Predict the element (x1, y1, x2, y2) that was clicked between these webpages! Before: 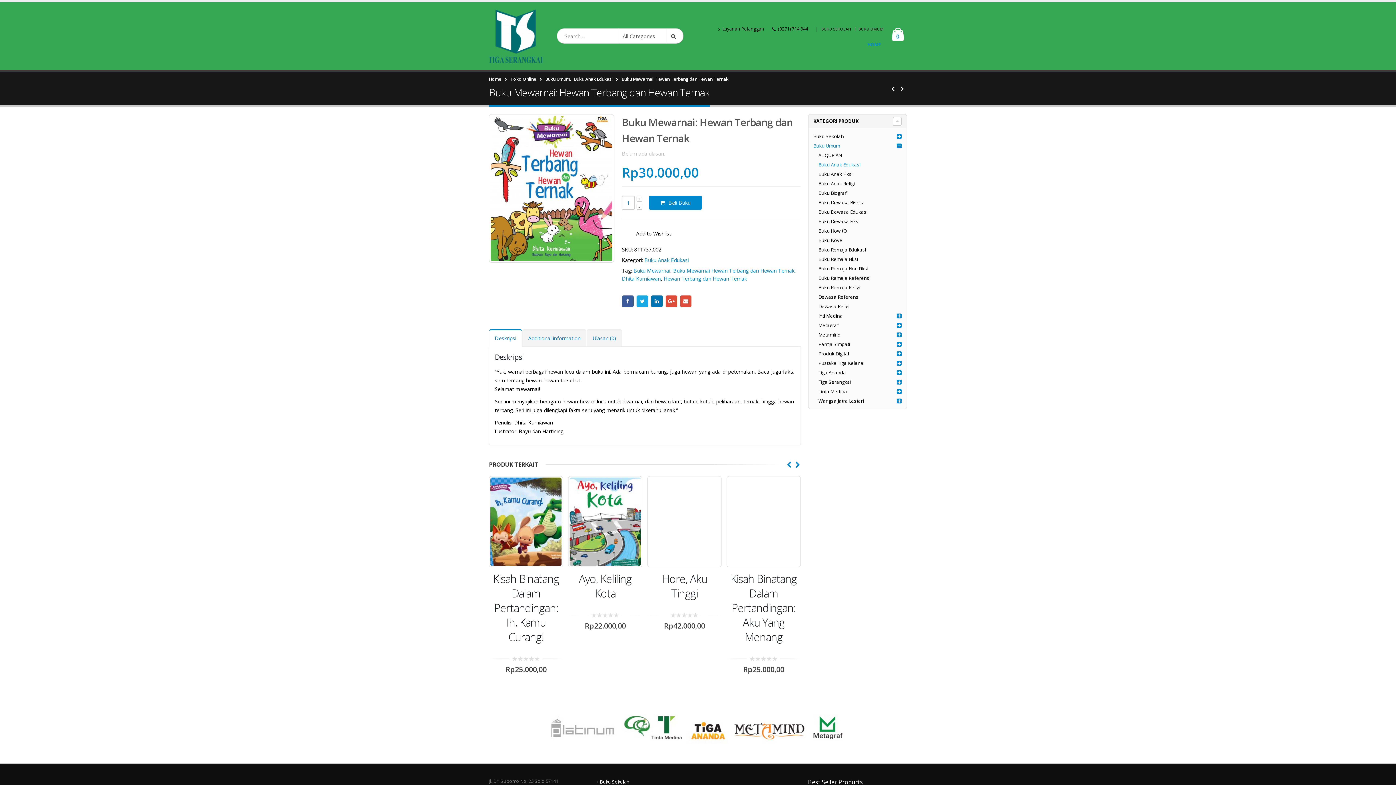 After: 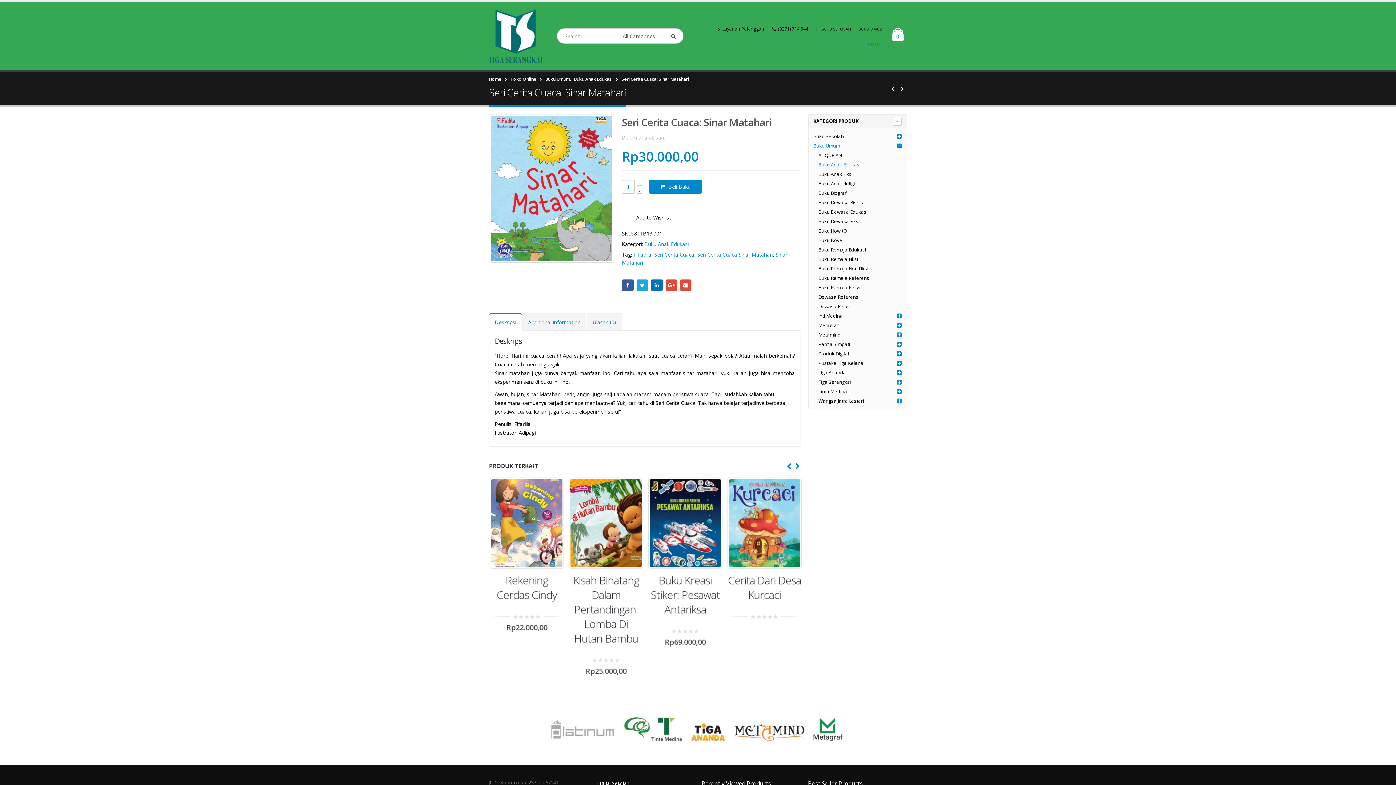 Action: bbox: (888, 83, 897, 94)